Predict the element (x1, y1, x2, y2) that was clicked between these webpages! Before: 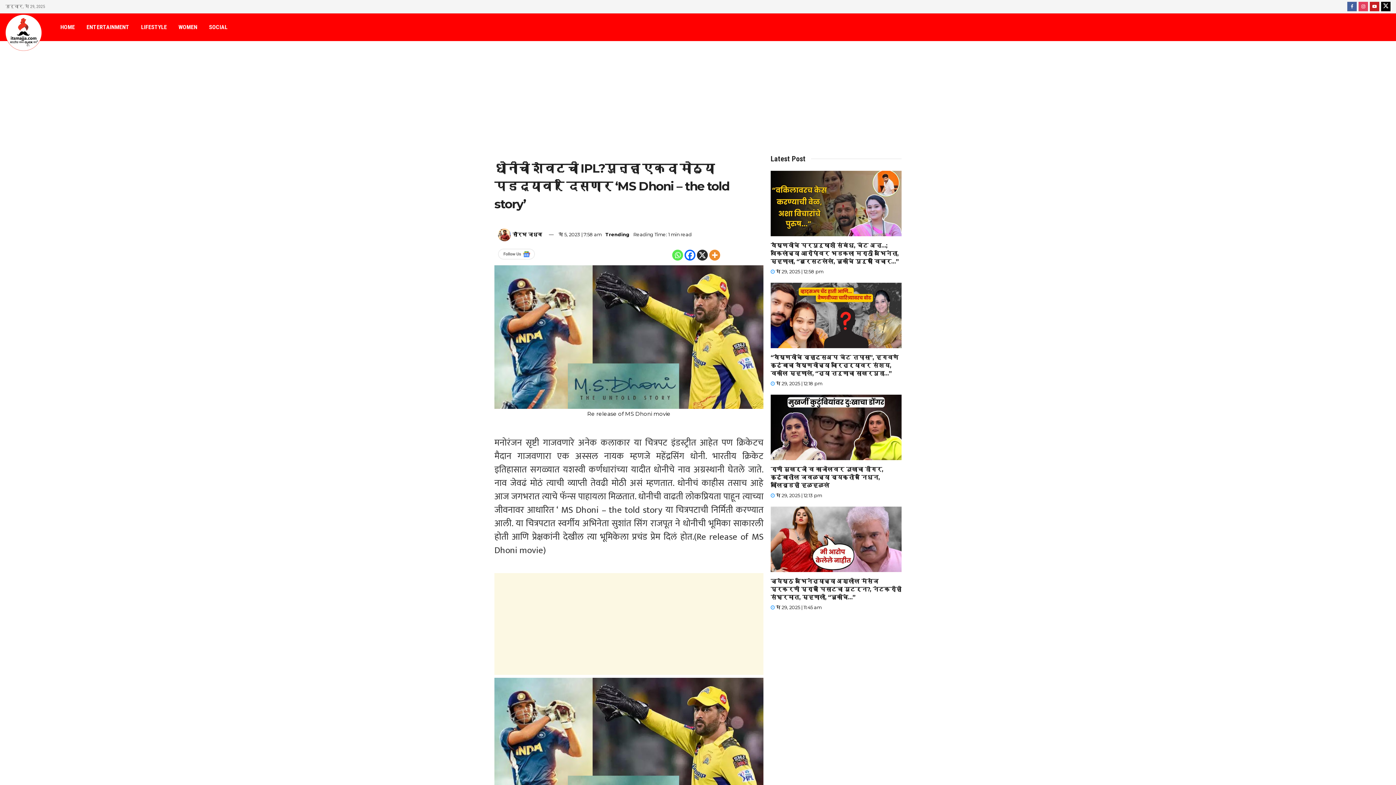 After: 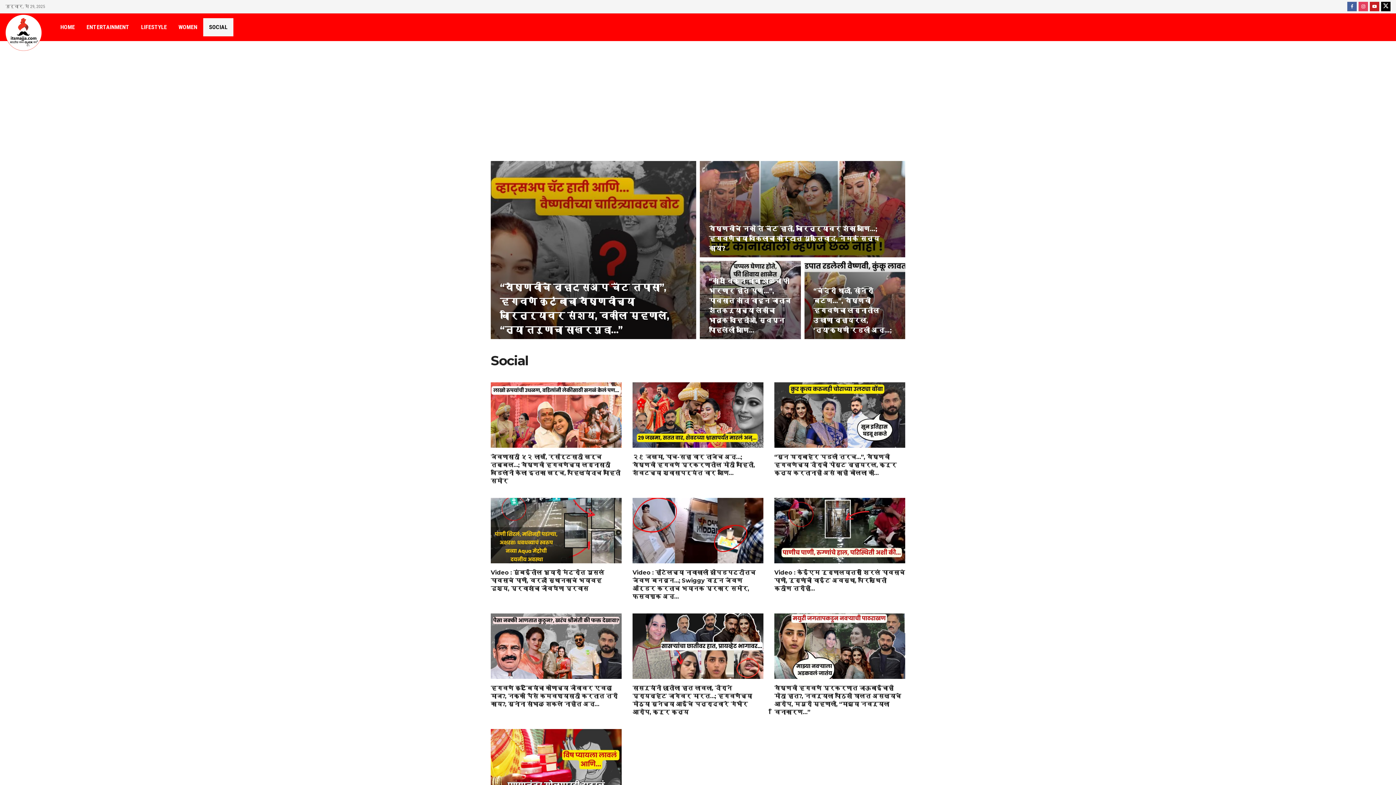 Action: bbox: (203, 18, 233, 36) label: SOCIAL